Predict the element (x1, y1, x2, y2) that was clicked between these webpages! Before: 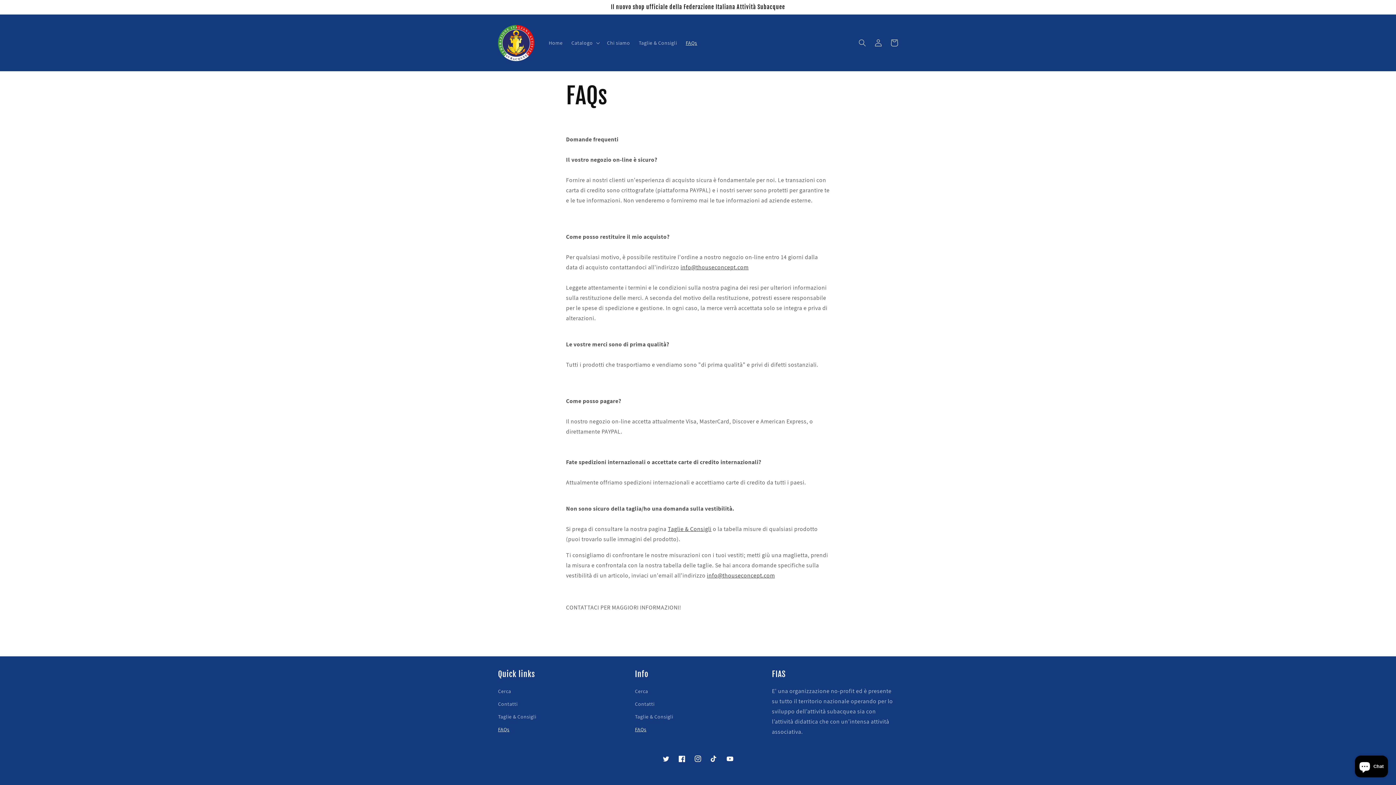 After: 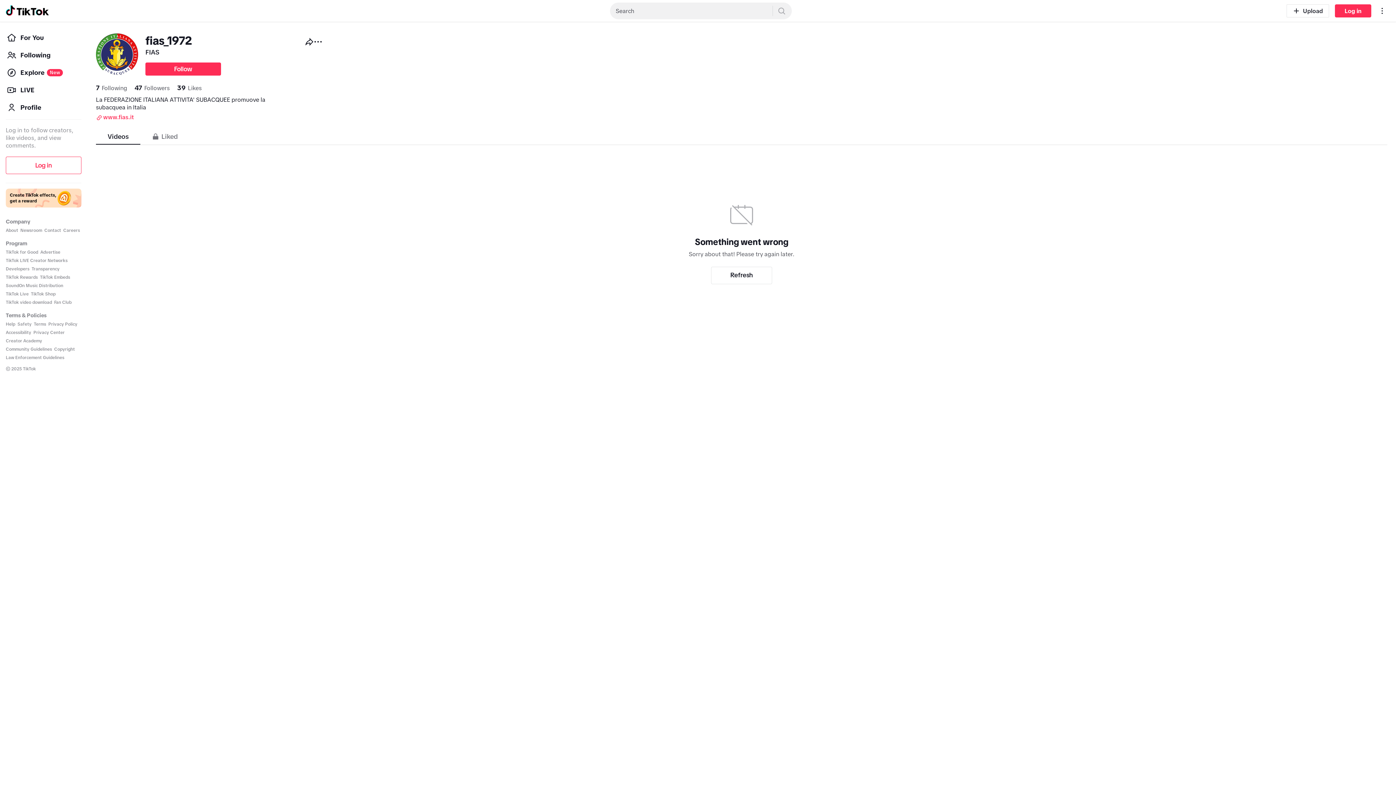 Action: bbox: (706, 751, 722, 767) label: TikTok